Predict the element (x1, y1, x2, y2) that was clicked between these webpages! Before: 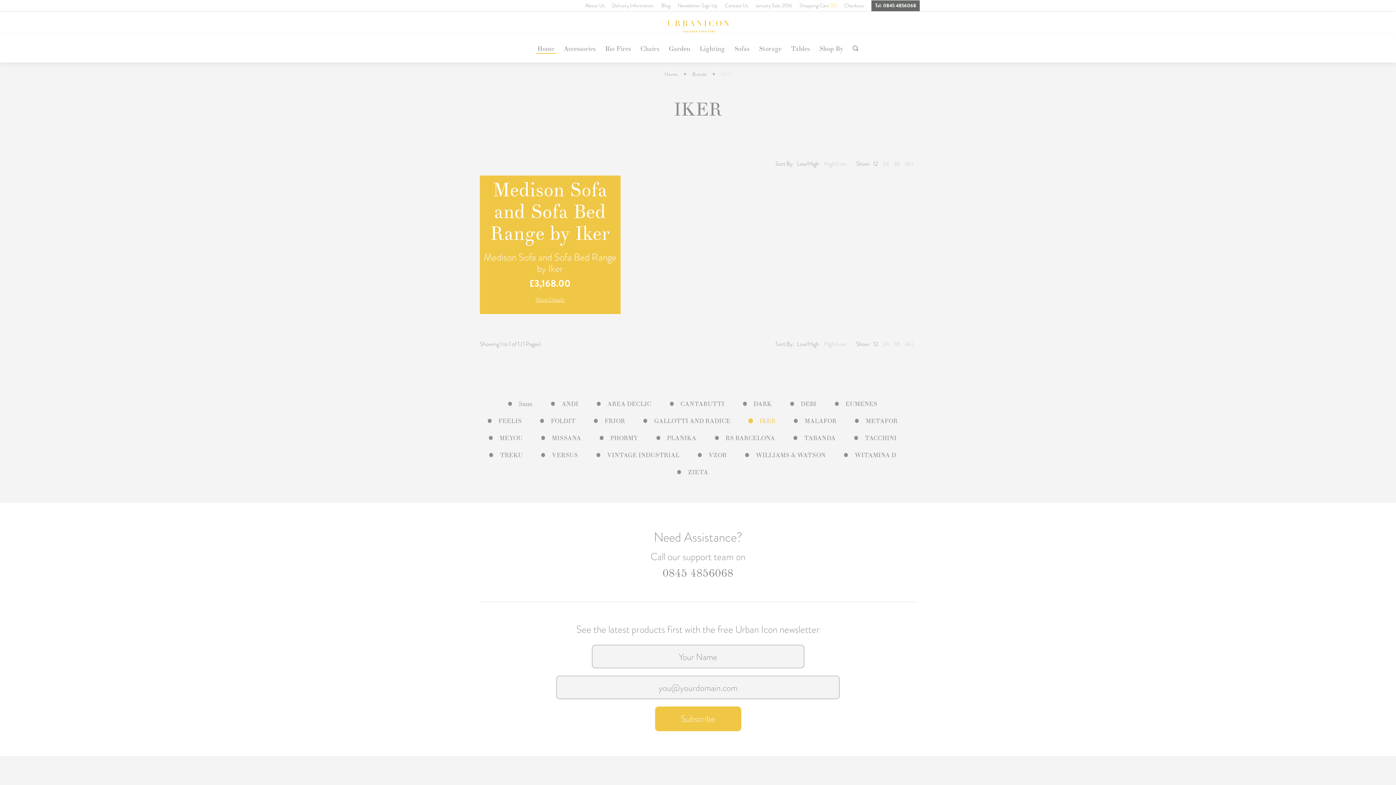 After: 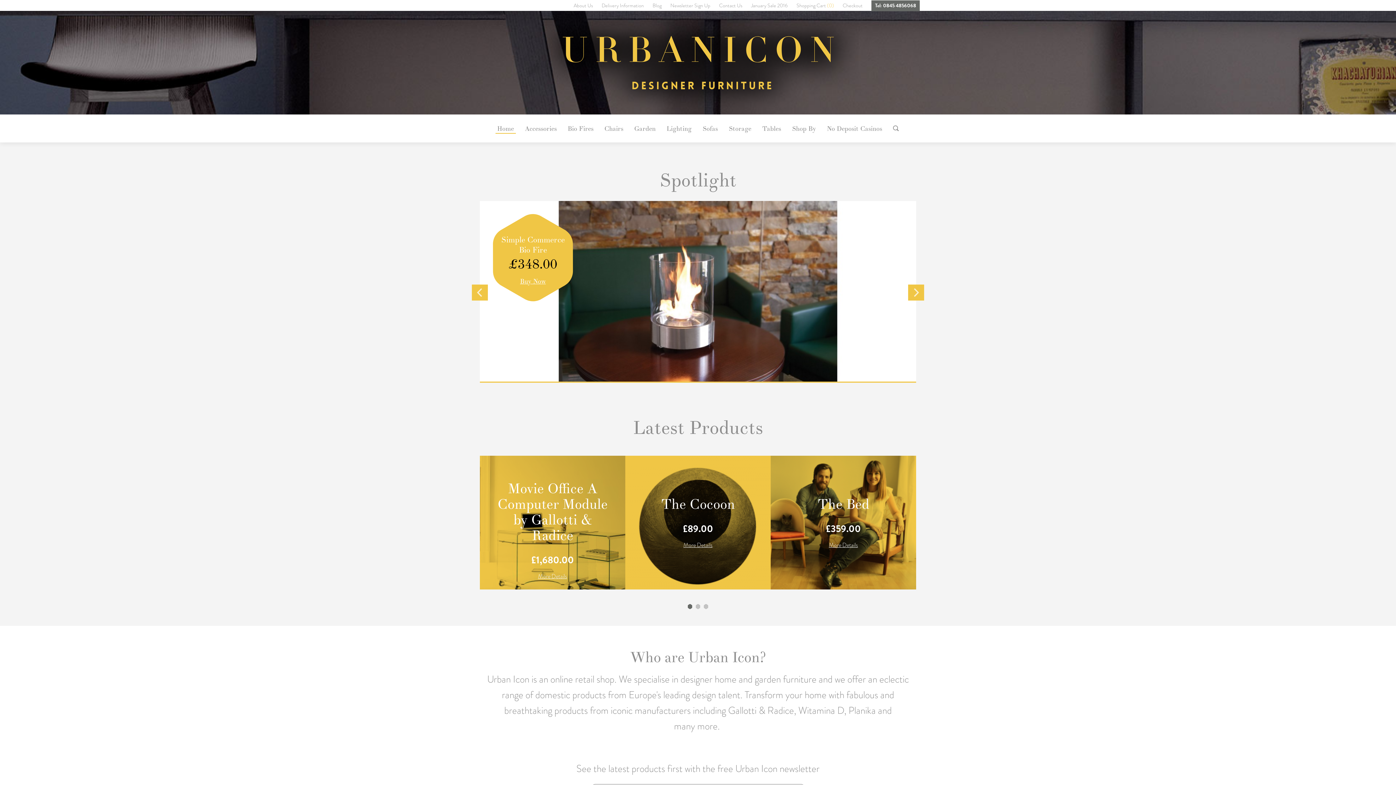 Action: label: Low/High bbox: (797, 340, 819, 348)